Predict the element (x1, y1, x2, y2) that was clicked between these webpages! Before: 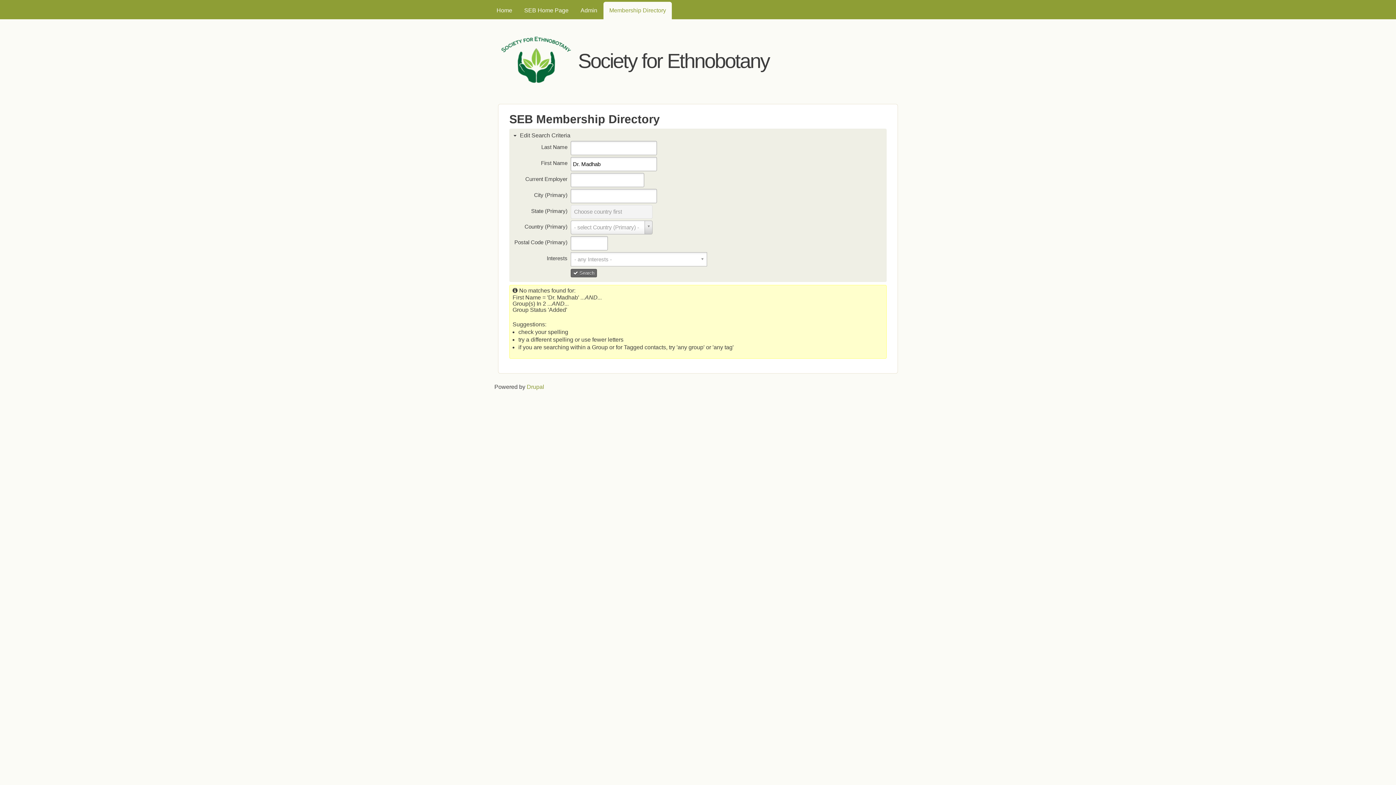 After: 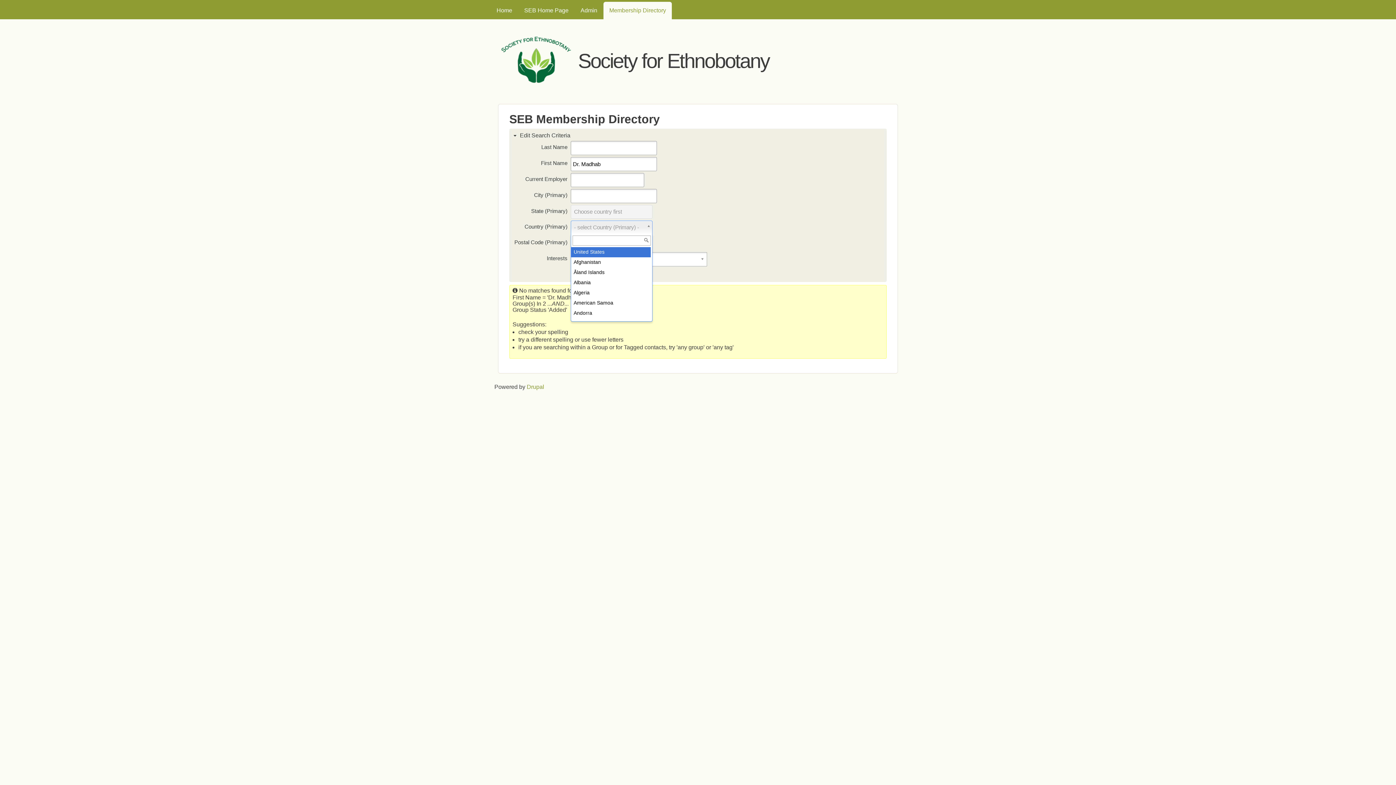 Action: bbox: (570, 220, 652, 234) label: - select Country (Primary) -